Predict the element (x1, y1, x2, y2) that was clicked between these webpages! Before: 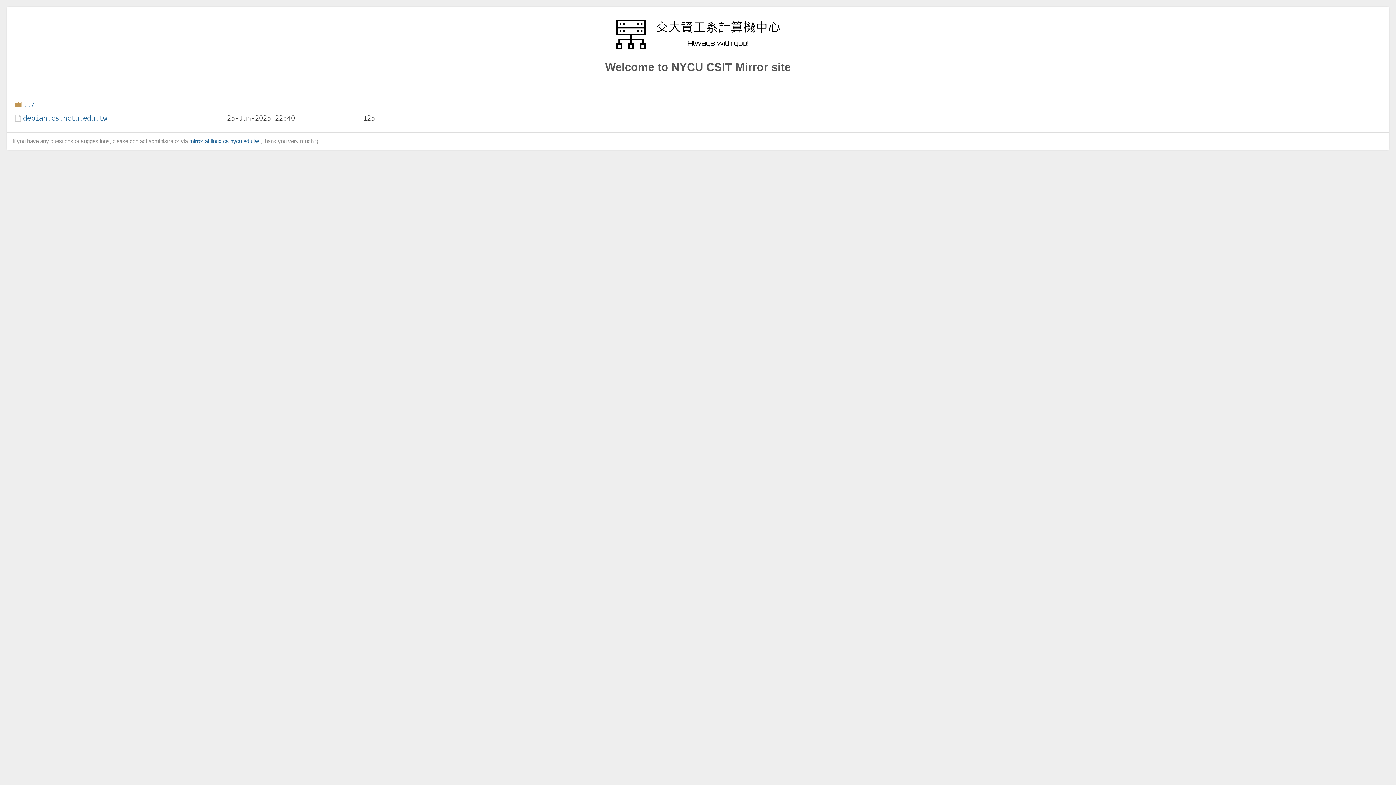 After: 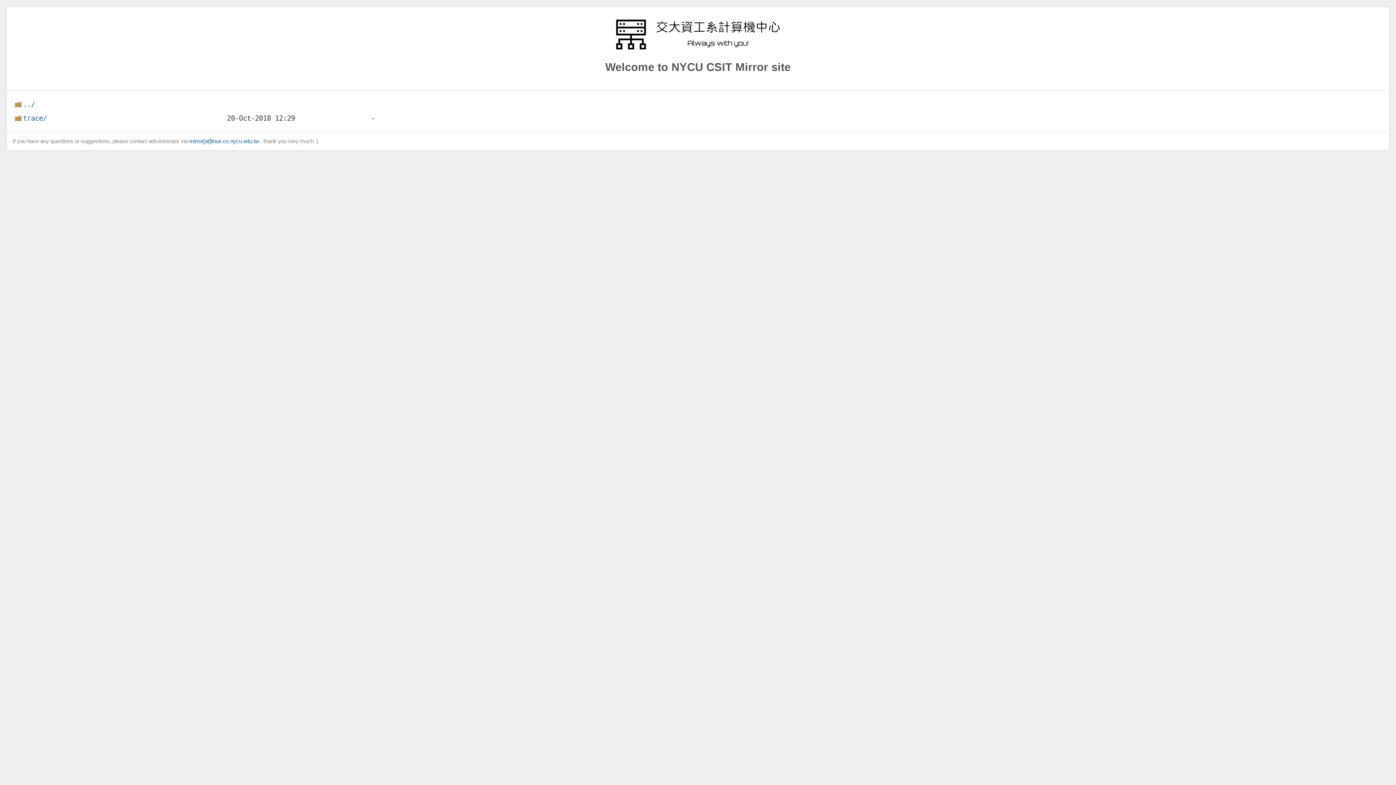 Action: bbox: (13, 98, 35, 108) label: ../